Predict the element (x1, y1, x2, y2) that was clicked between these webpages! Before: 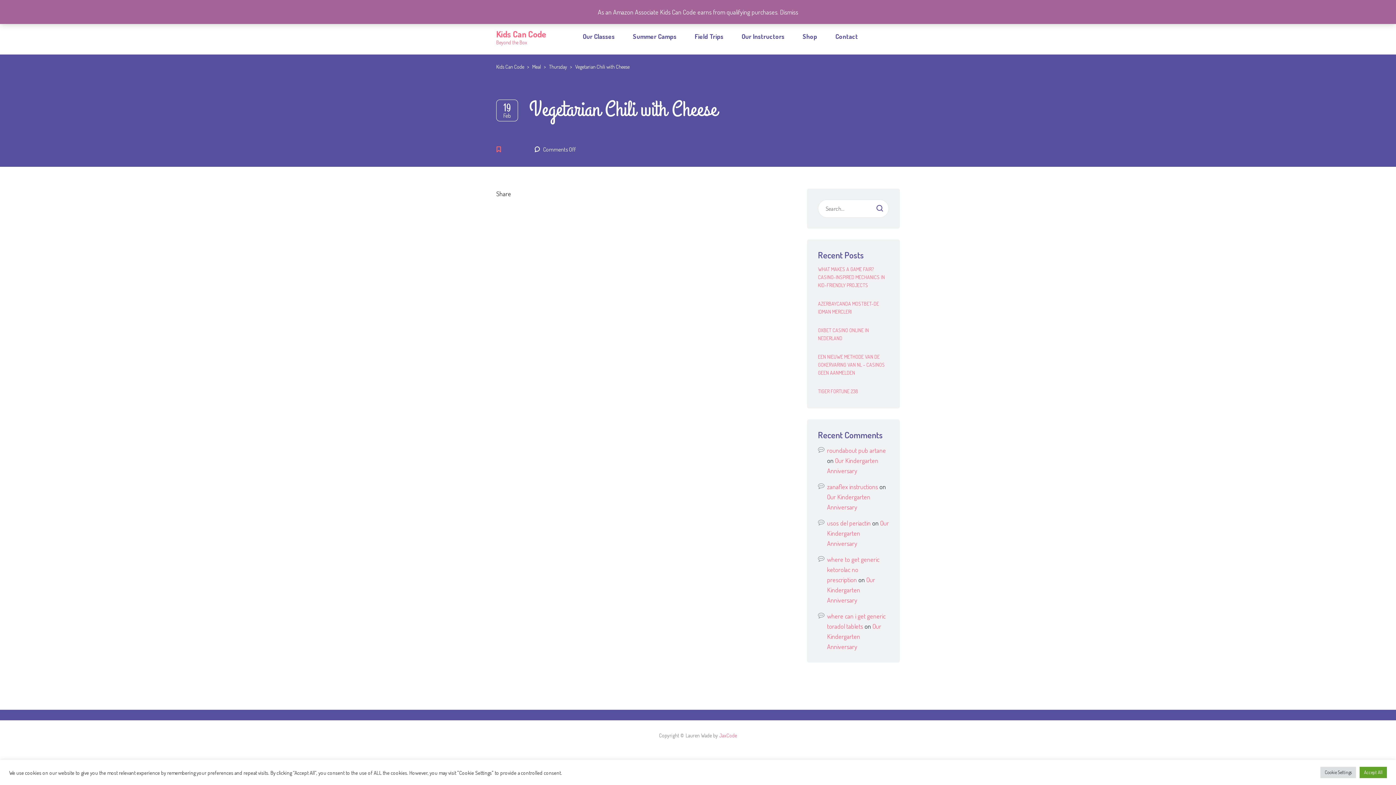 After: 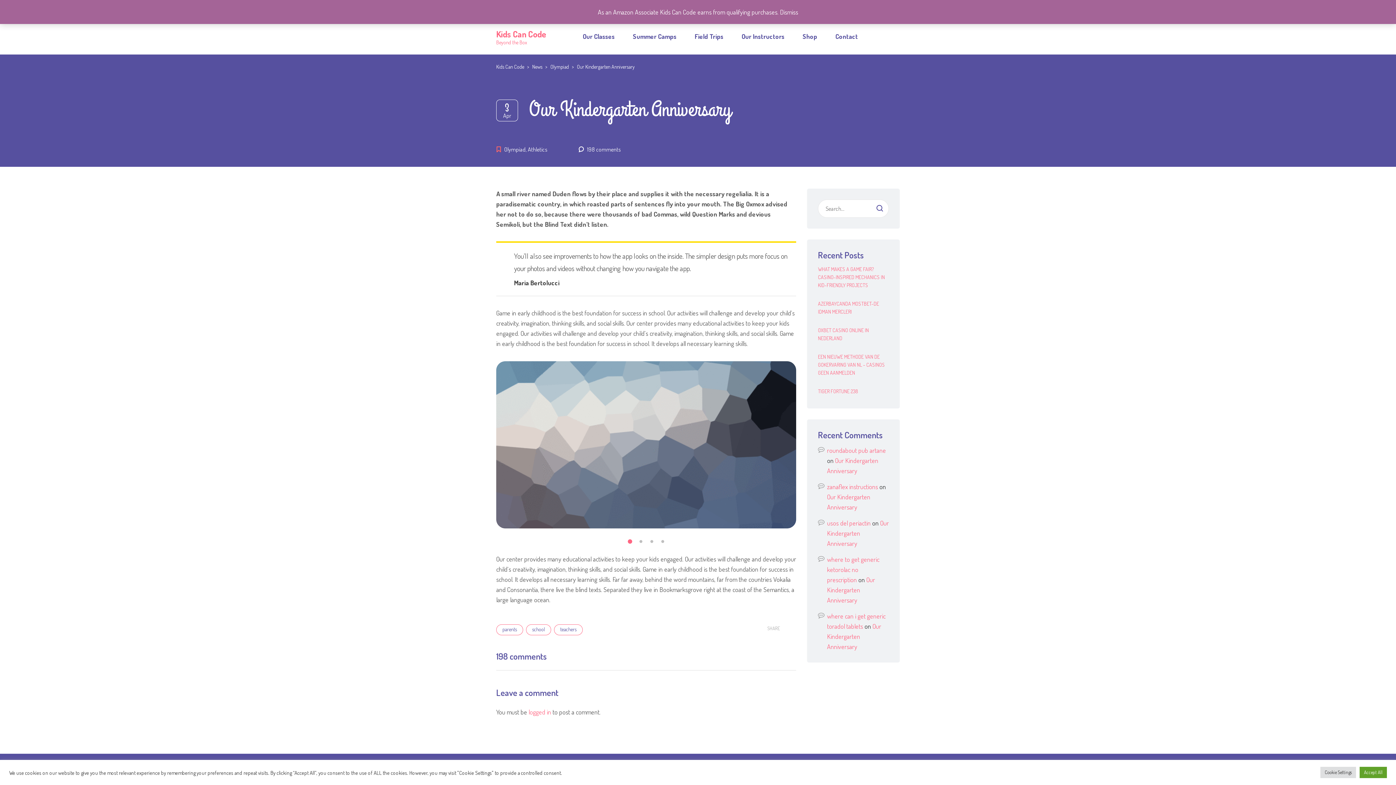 Action: bbox: (827, 519, 889, 547) label: Our Kindergarten Anniversary